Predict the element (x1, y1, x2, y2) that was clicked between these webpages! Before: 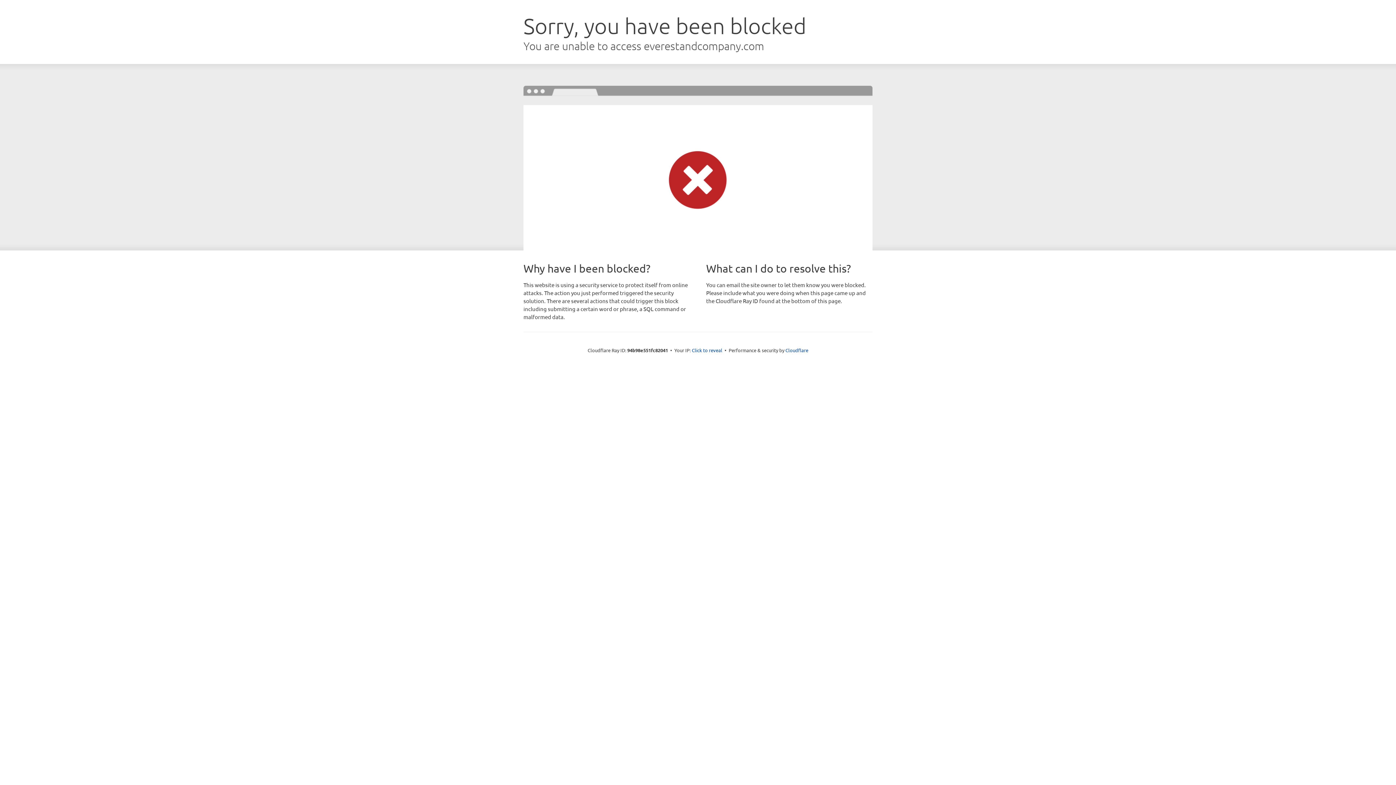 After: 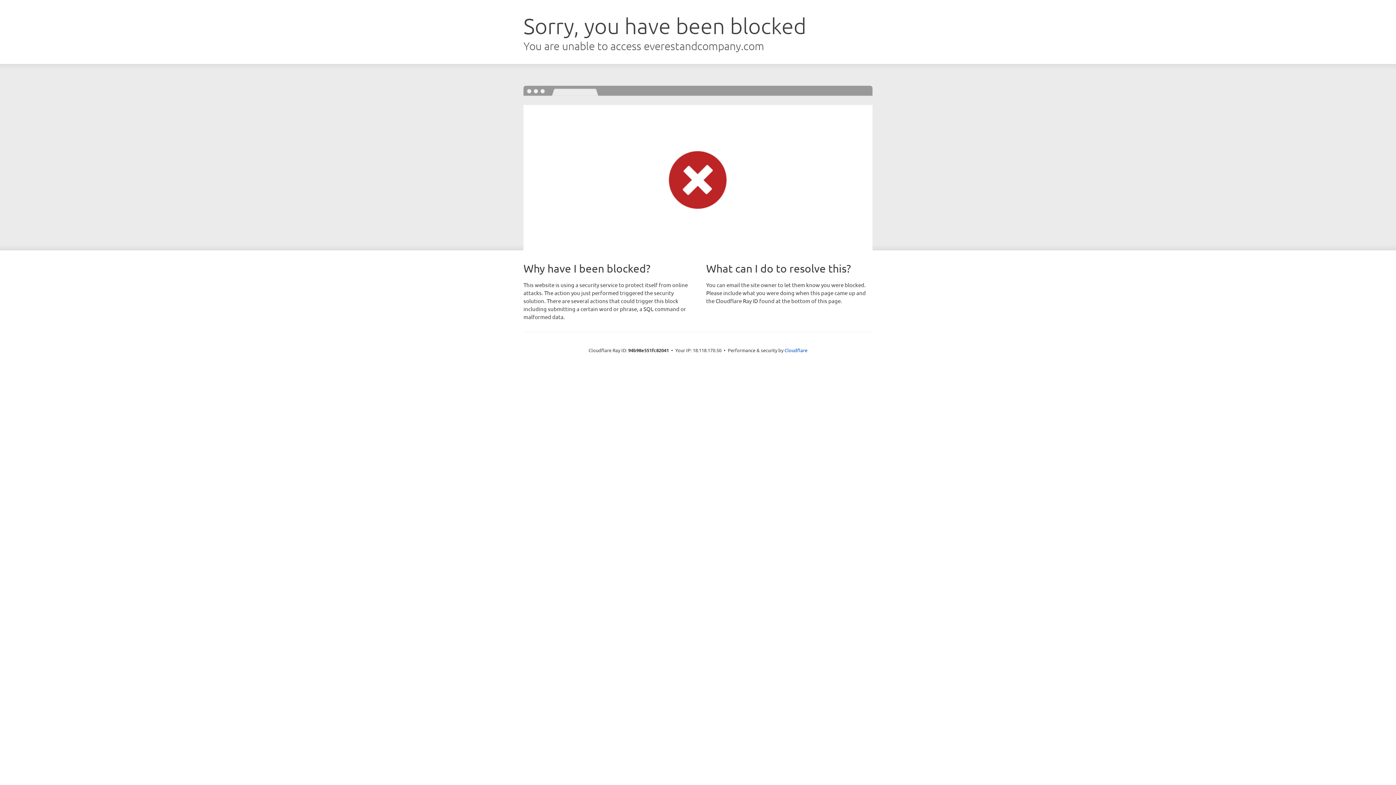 Action: bbox: (692, 346, 722, 353) label: Click to reveal